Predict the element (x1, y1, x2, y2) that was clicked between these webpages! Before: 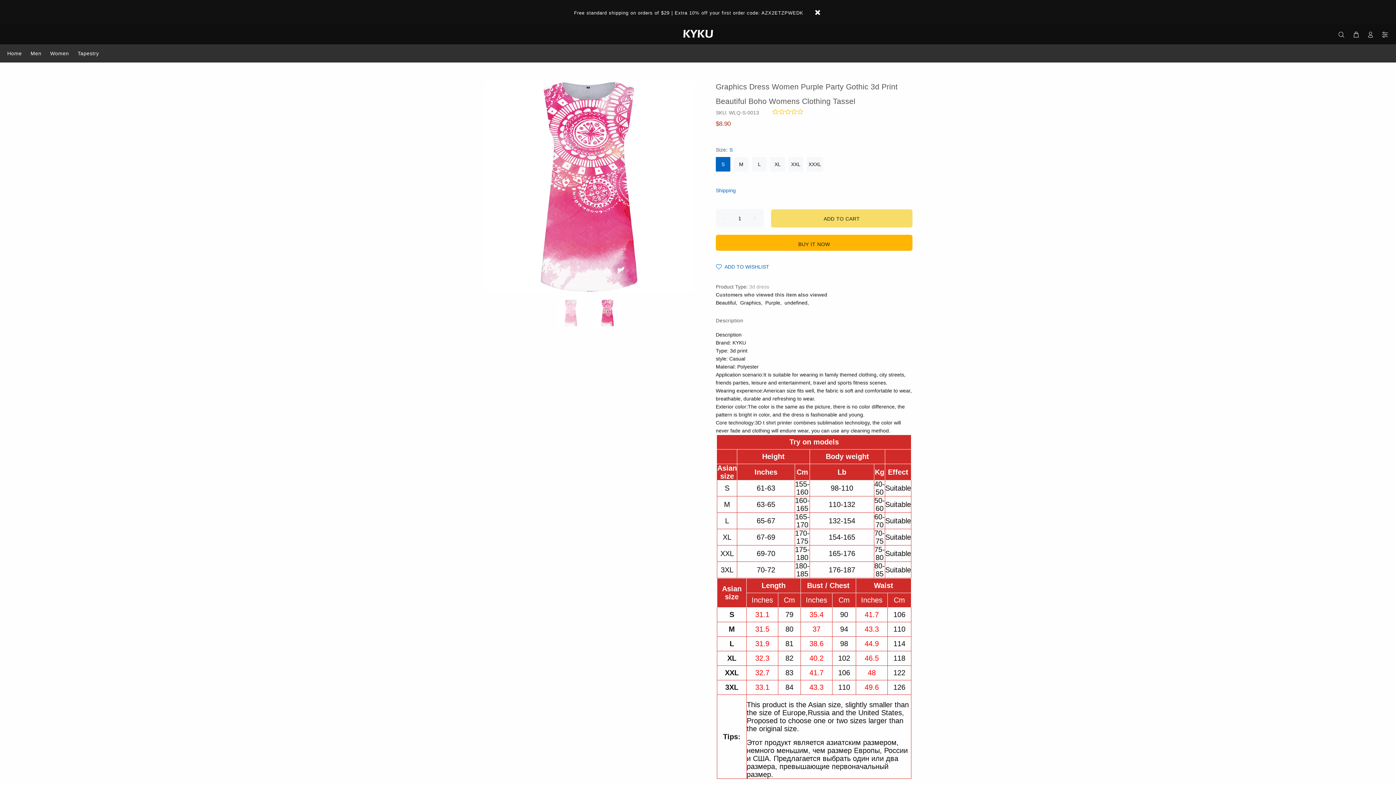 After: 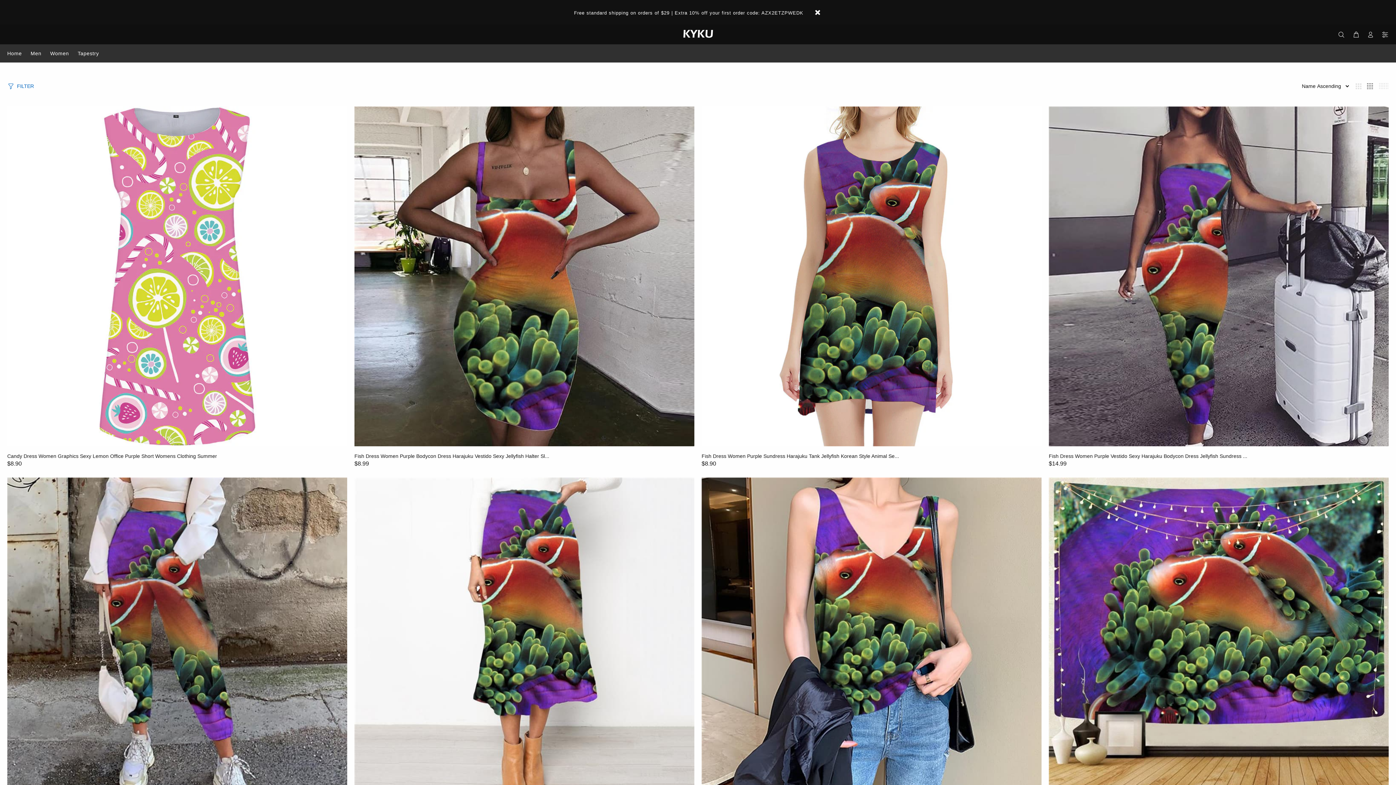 Action: bbox: (765, 300, 780, 305) label: Purple